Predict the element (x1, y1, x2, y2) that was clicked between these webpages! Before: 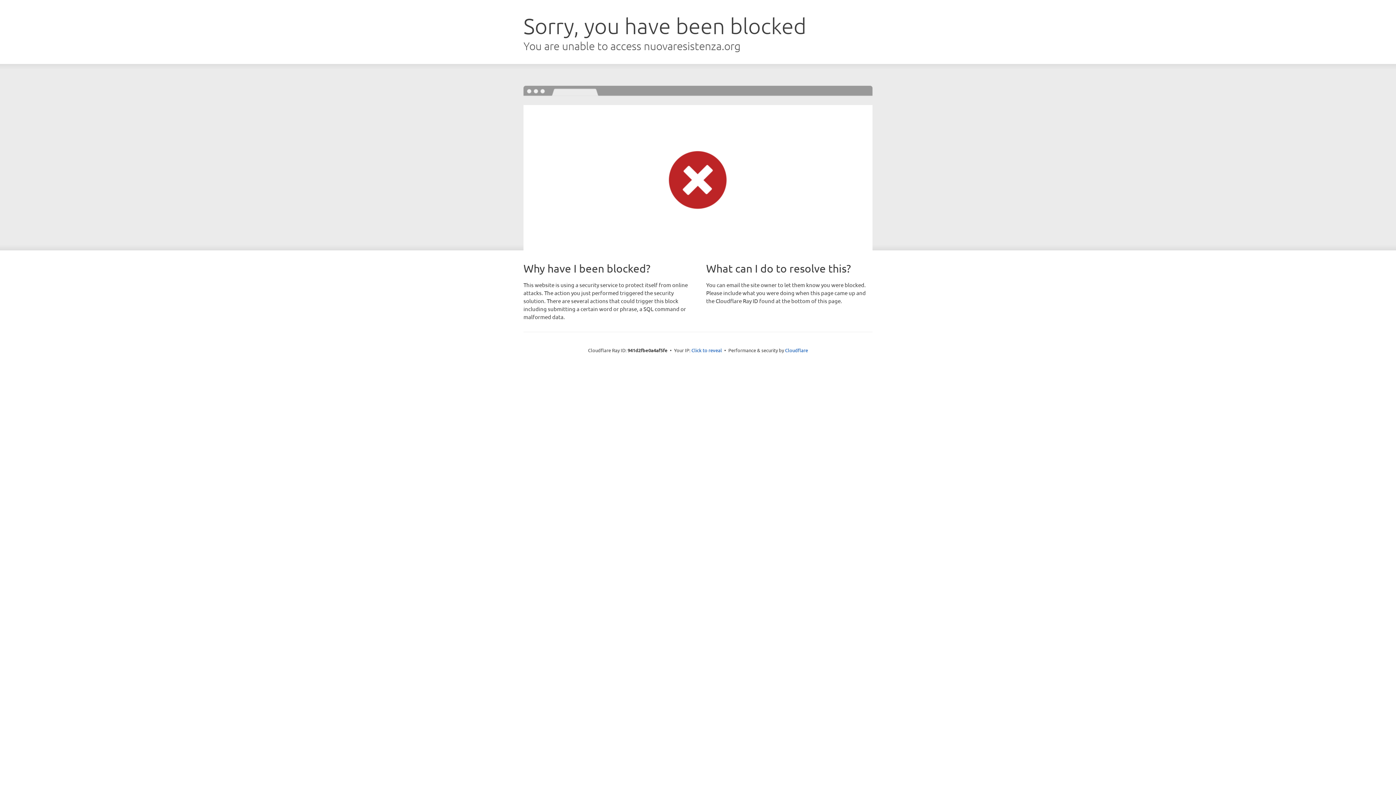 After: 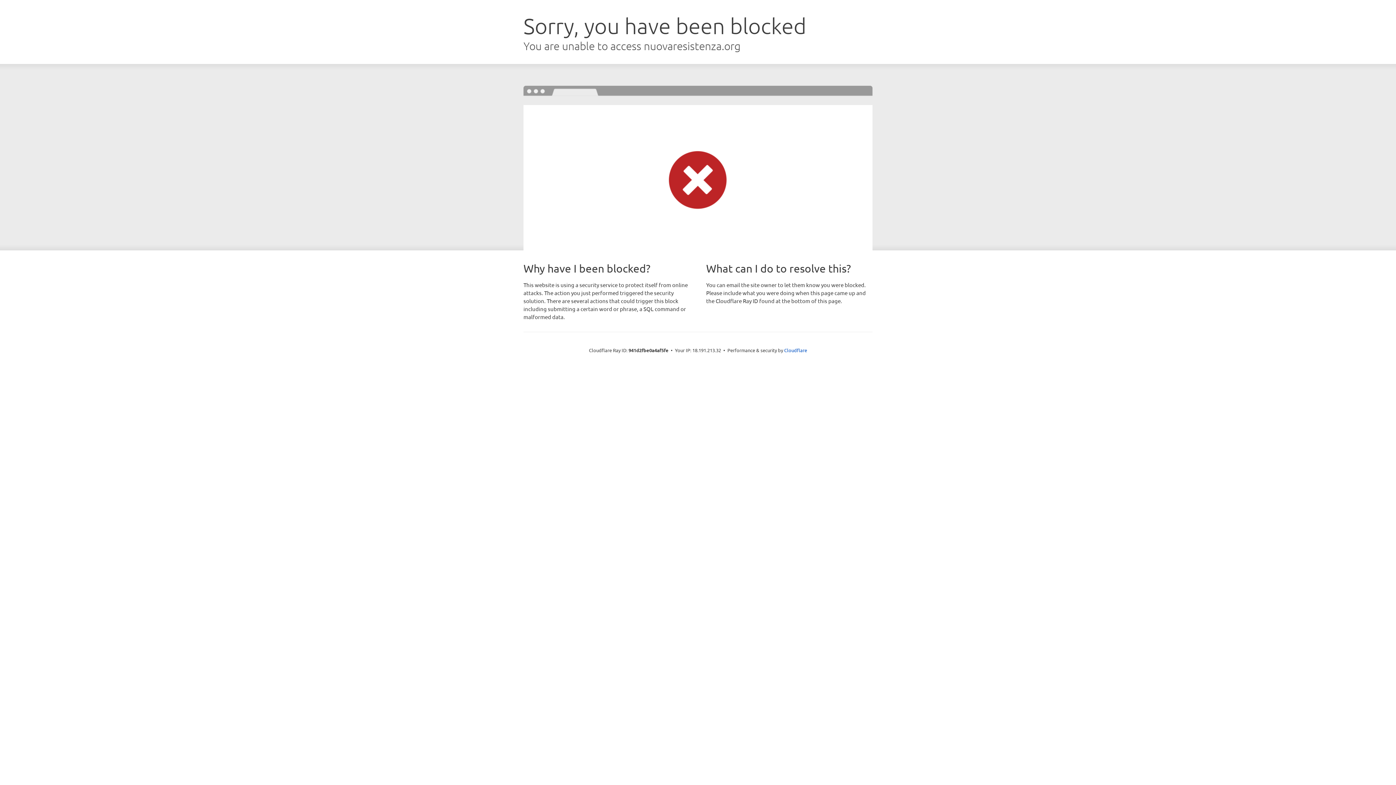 Action: label: Click to reveal bbox: (691, 346, 722, 353)